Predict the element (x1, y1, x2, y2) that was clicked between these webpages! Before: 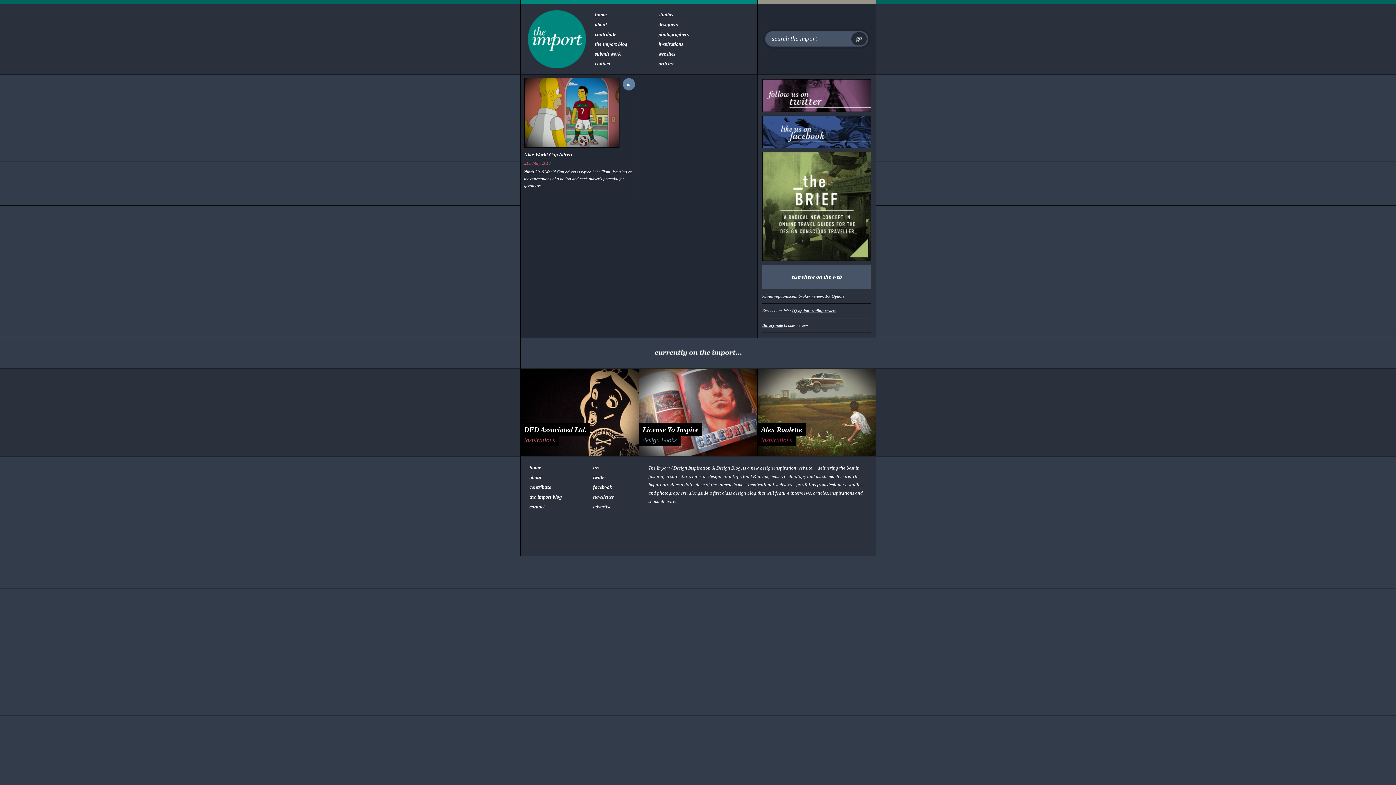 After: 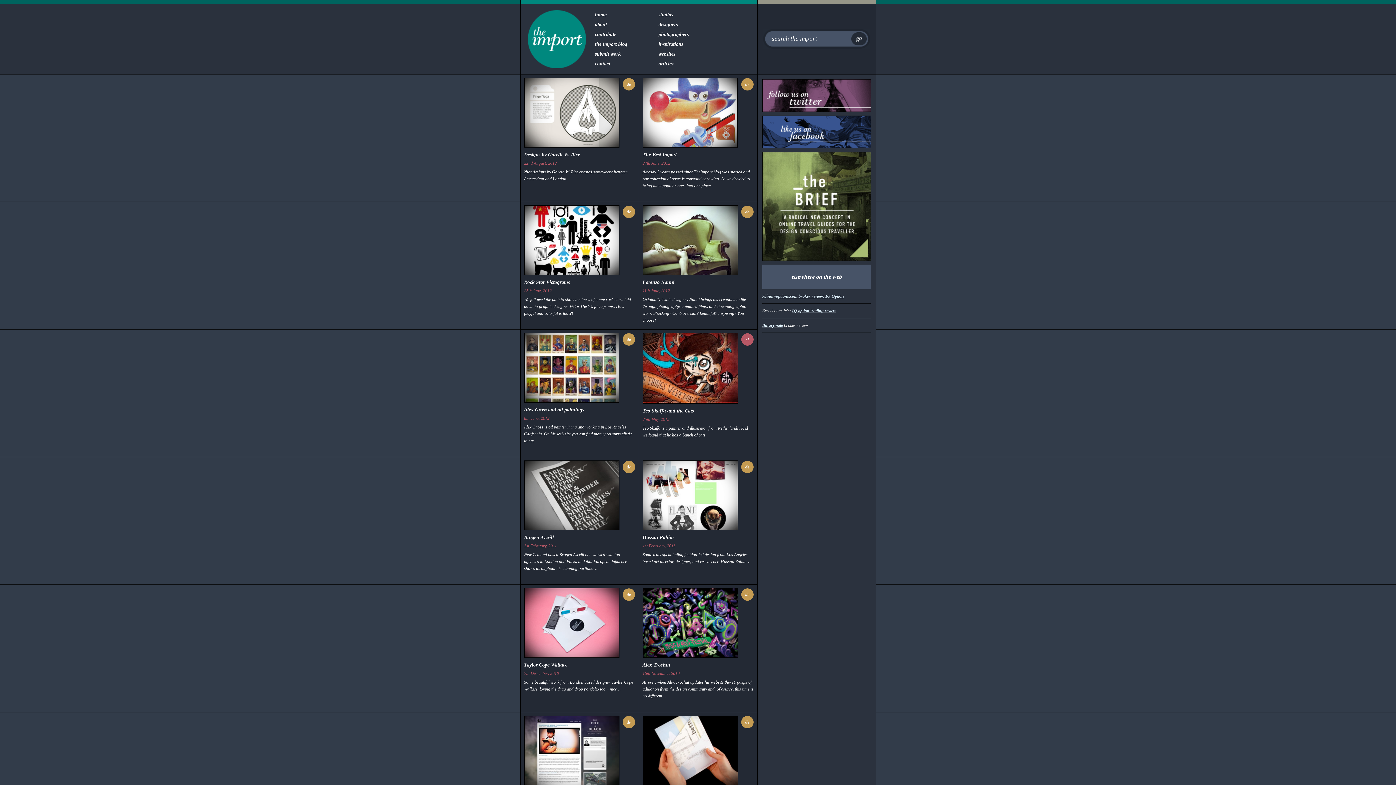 Action: label: designers bbox: (658, 21, 678, 27)